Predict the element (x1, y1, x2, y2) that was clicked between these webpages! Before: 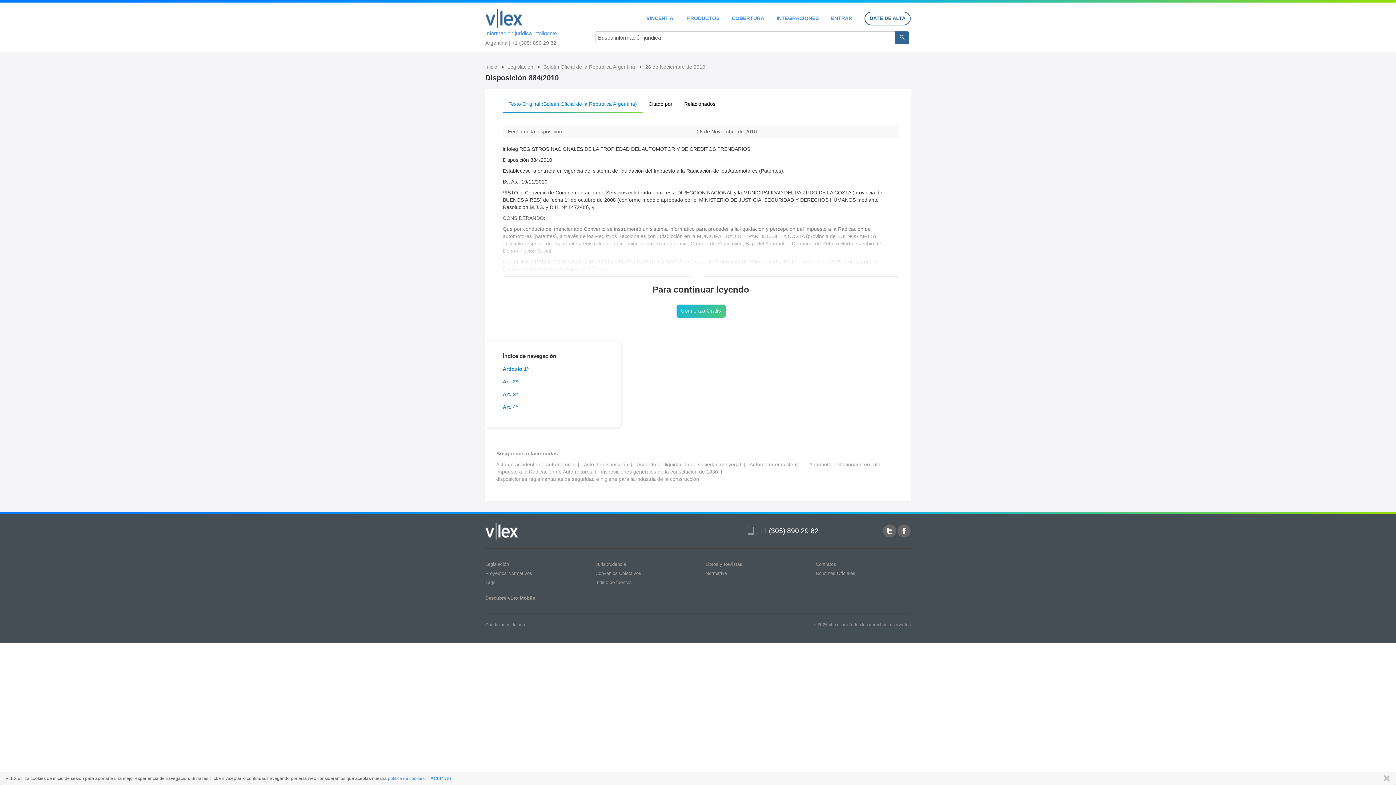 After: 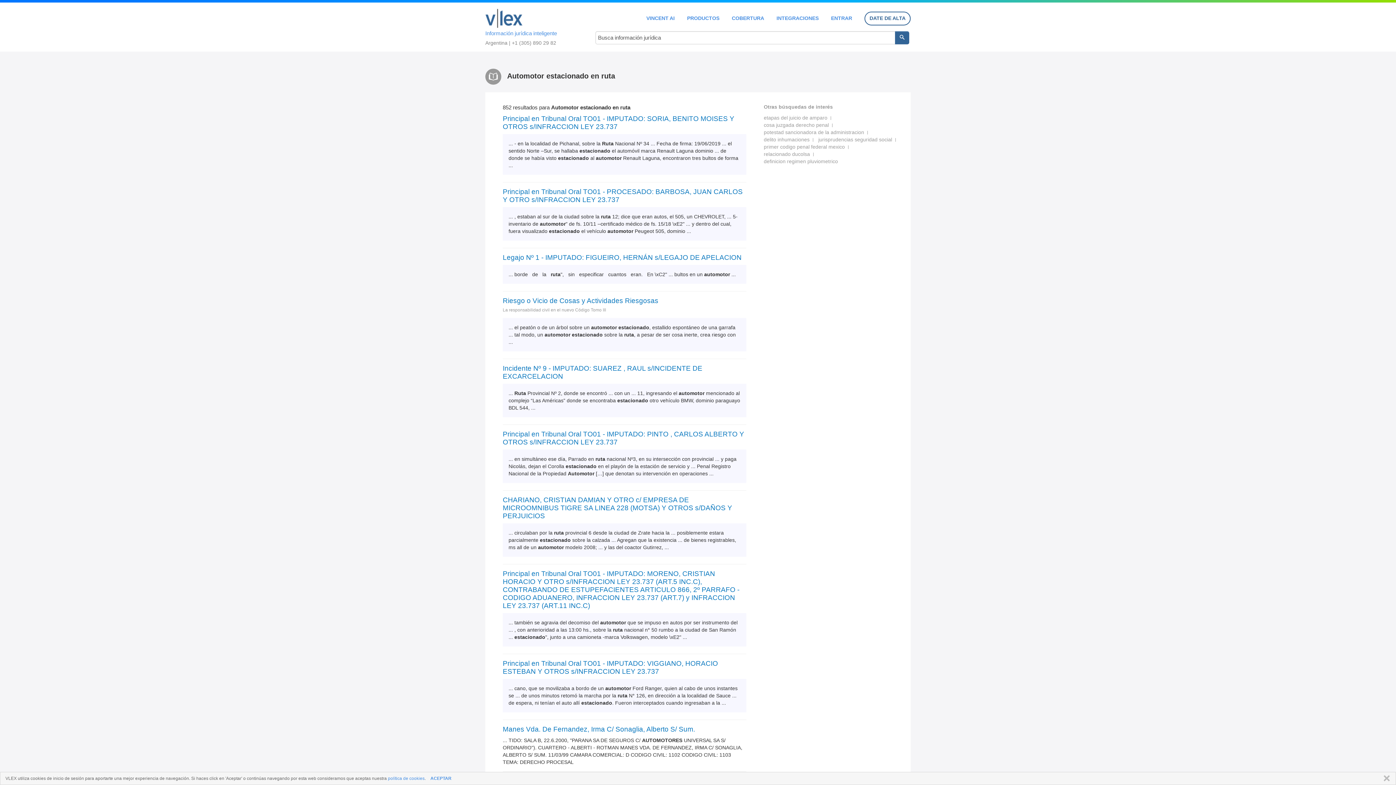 Action: bbox: (809, 461, 880, 467) label: Automotor estacionado en ruta